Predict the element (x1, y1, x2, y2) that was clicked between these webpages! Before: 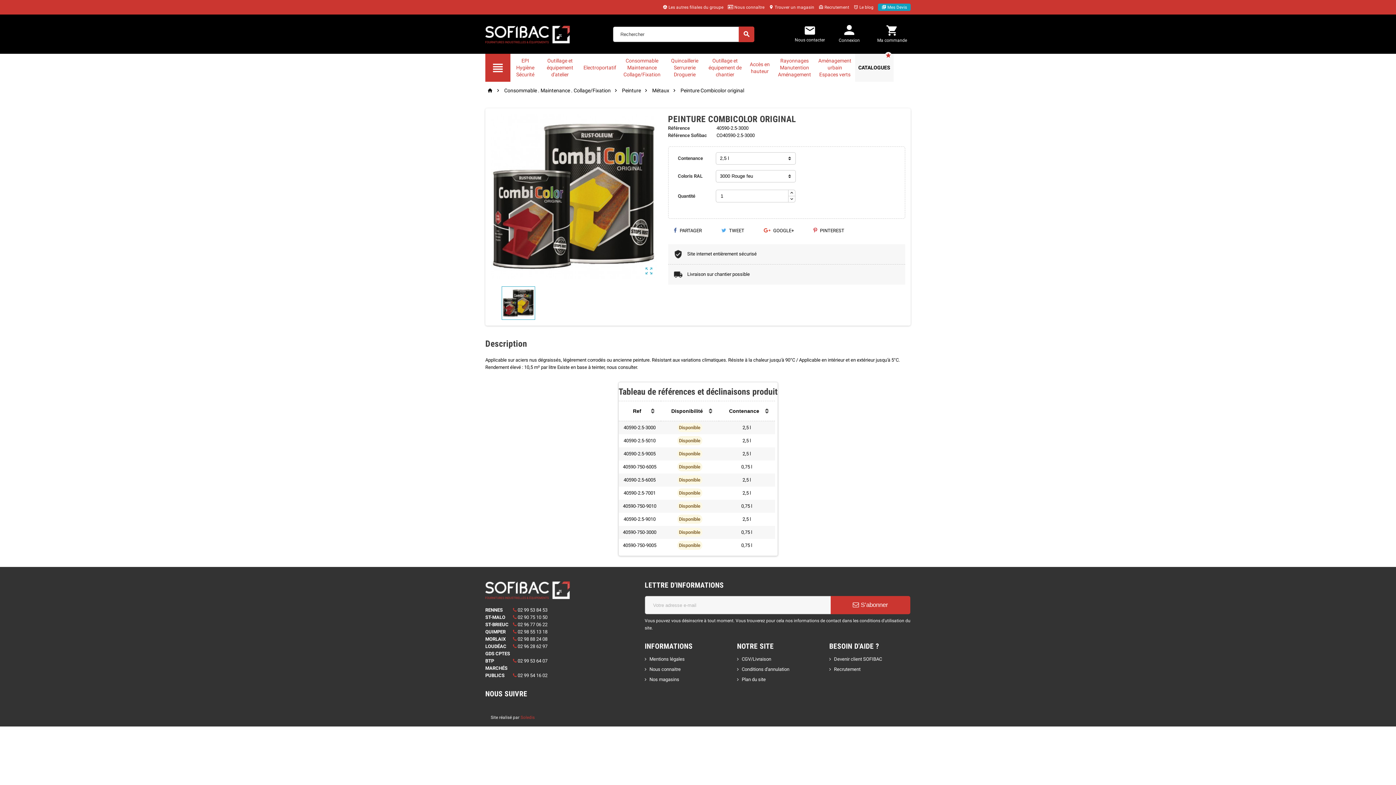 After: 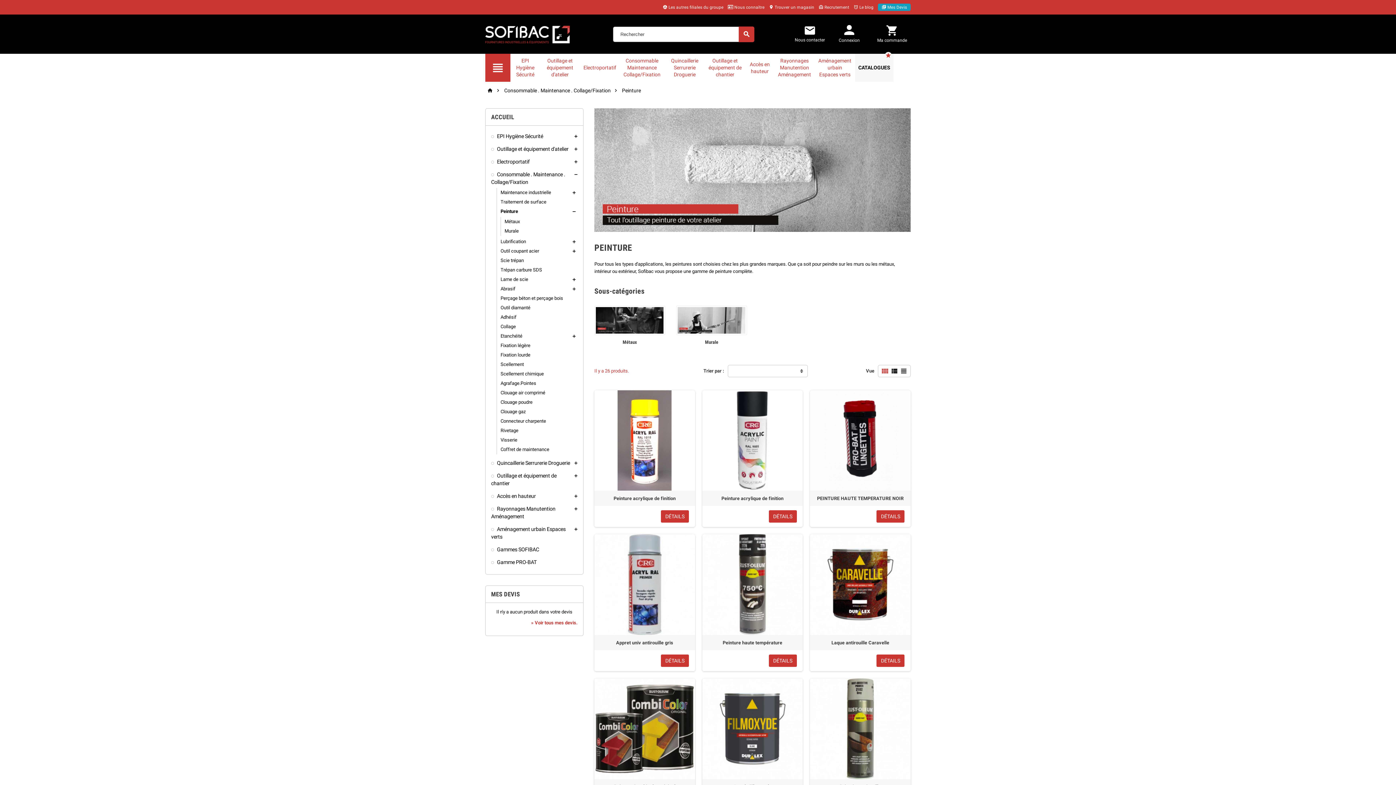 Action: bbox: (622, 87, 641, 93) label: Peinture